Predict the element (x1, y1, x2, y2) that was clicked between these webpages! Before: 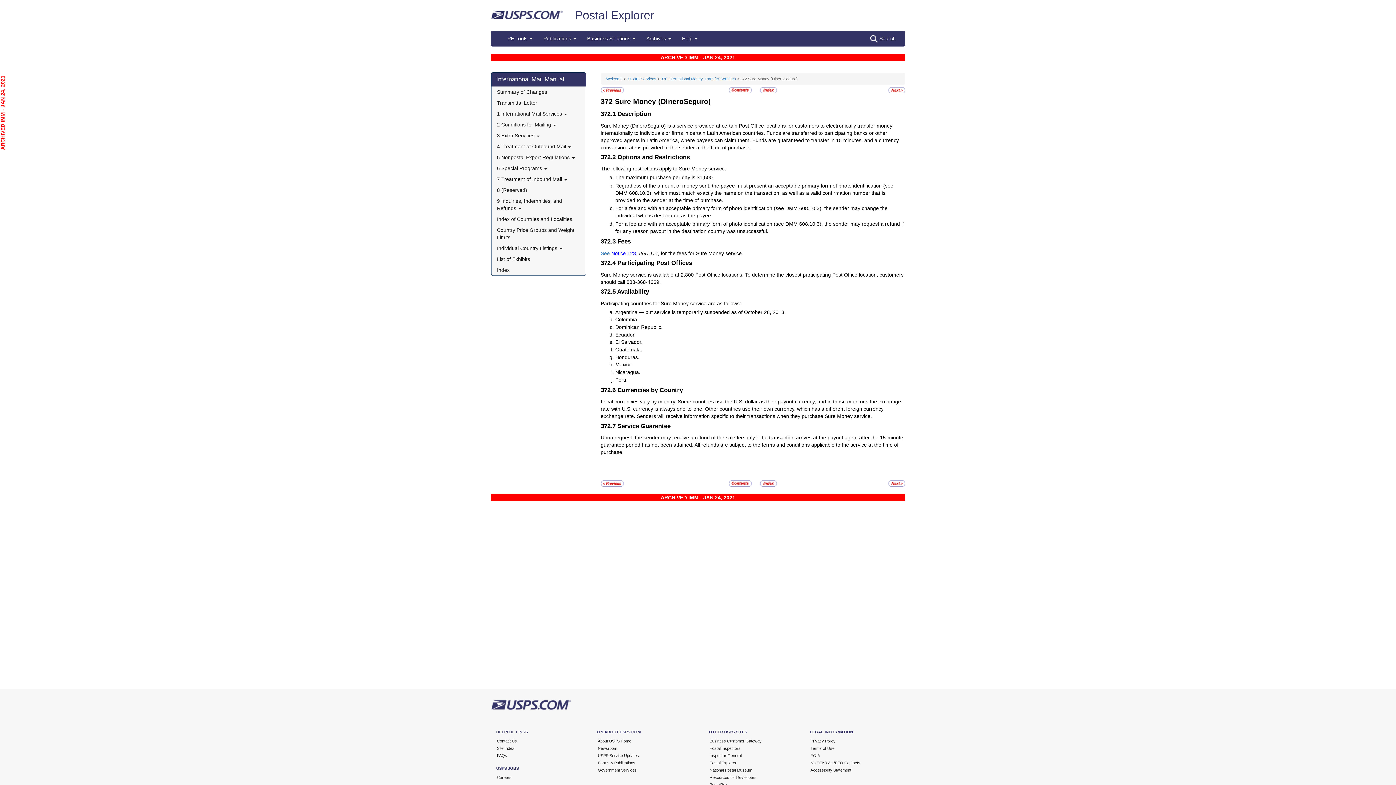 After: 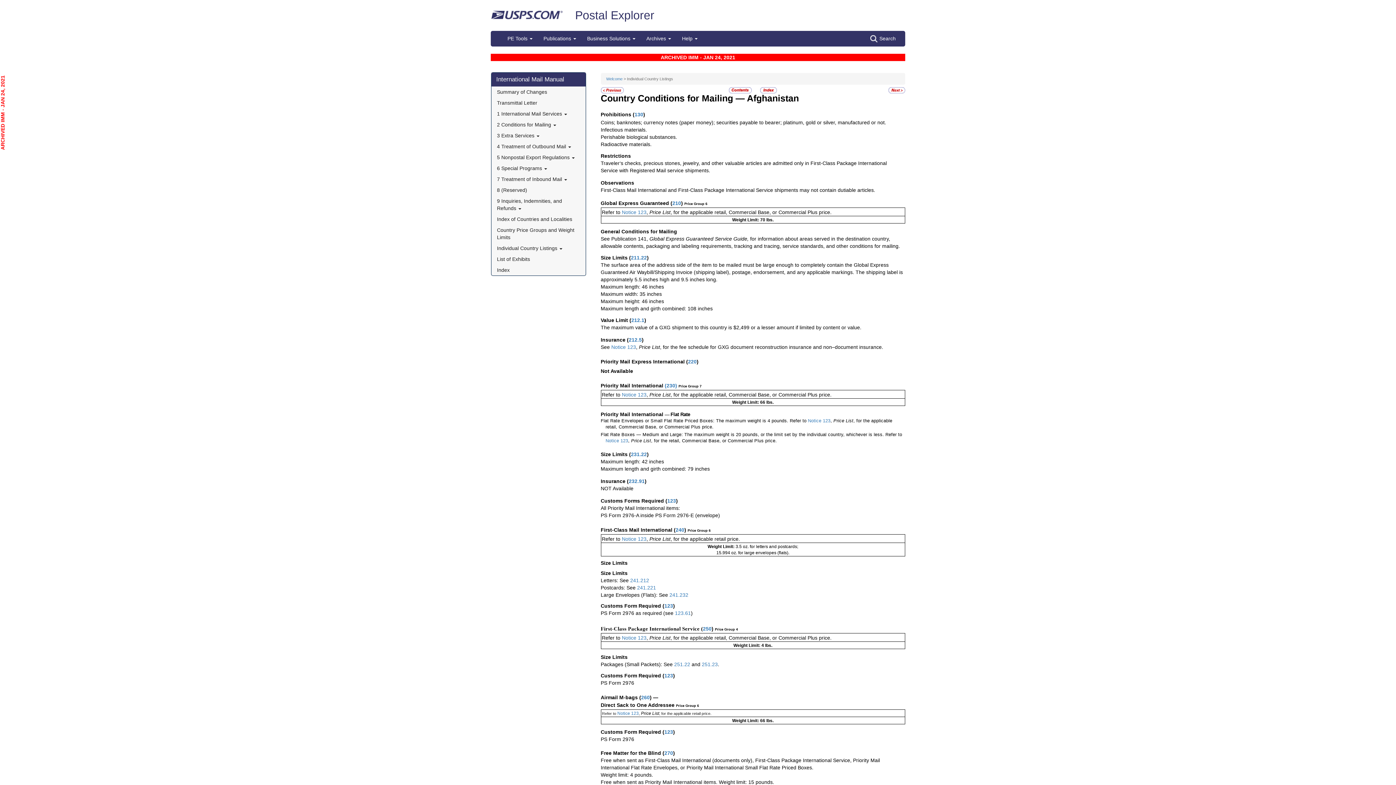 Action: label: Individual Country Listings  bbox: (491, 243, 585, 253)